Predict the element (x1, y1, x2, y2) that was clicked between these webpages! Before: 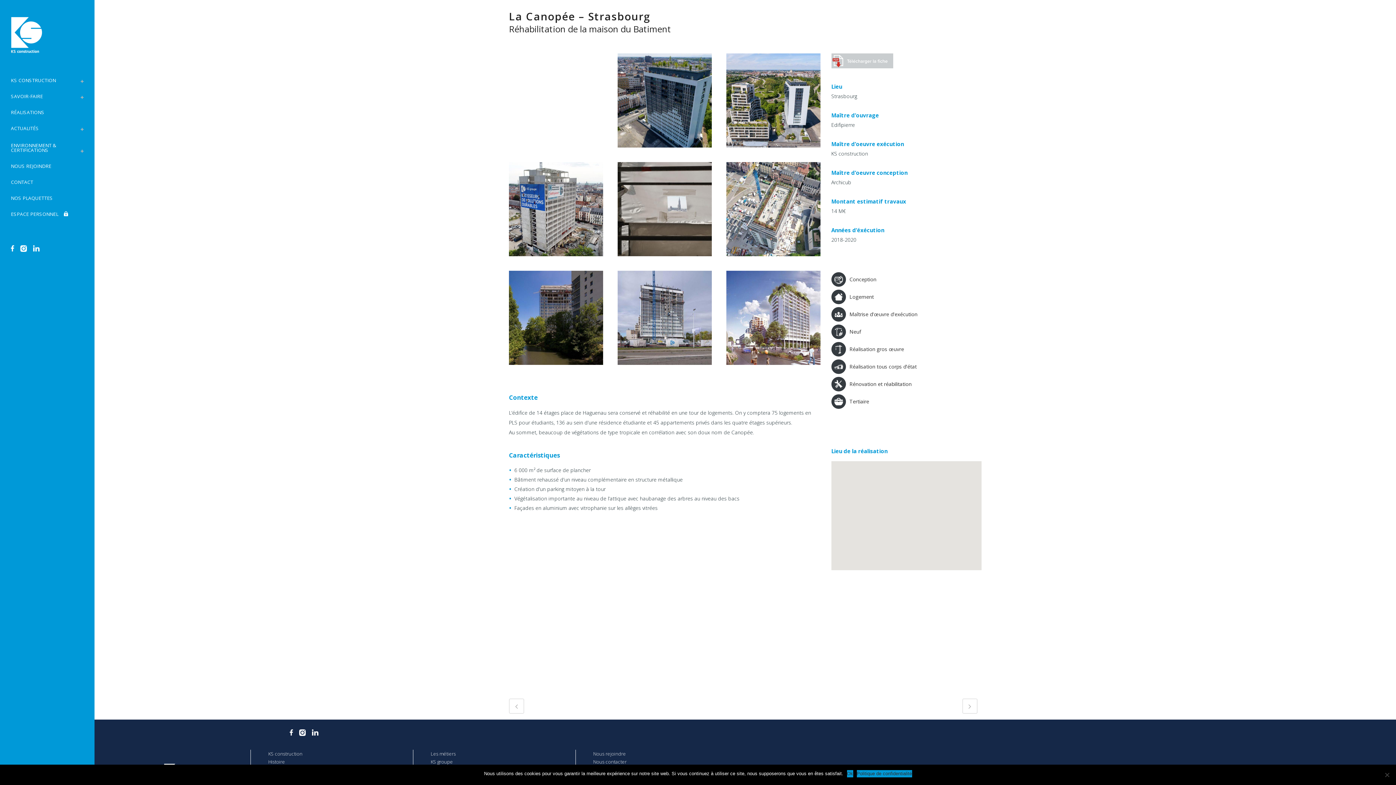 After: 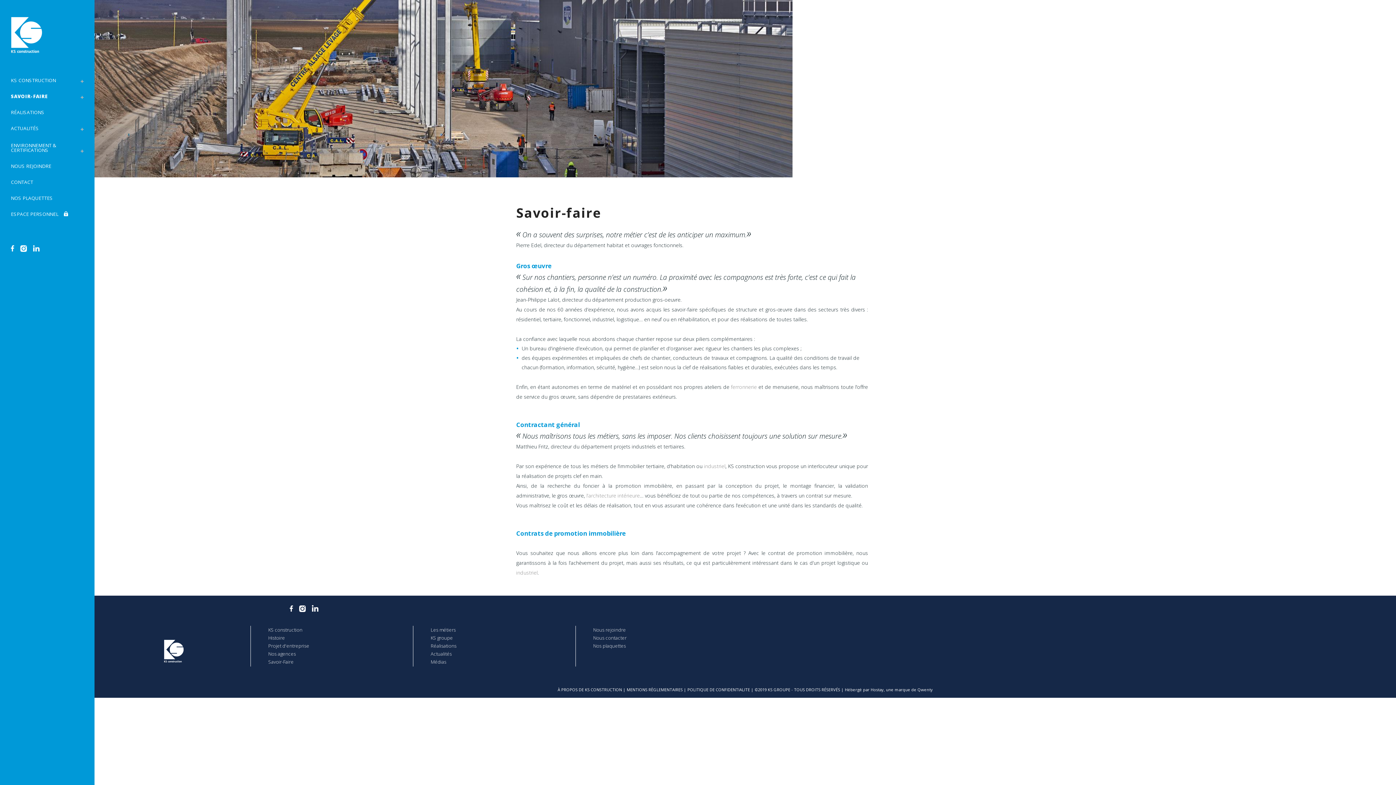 Action: label: SAVOIR-FAIRE bbox: (10, 88, 83, 104)